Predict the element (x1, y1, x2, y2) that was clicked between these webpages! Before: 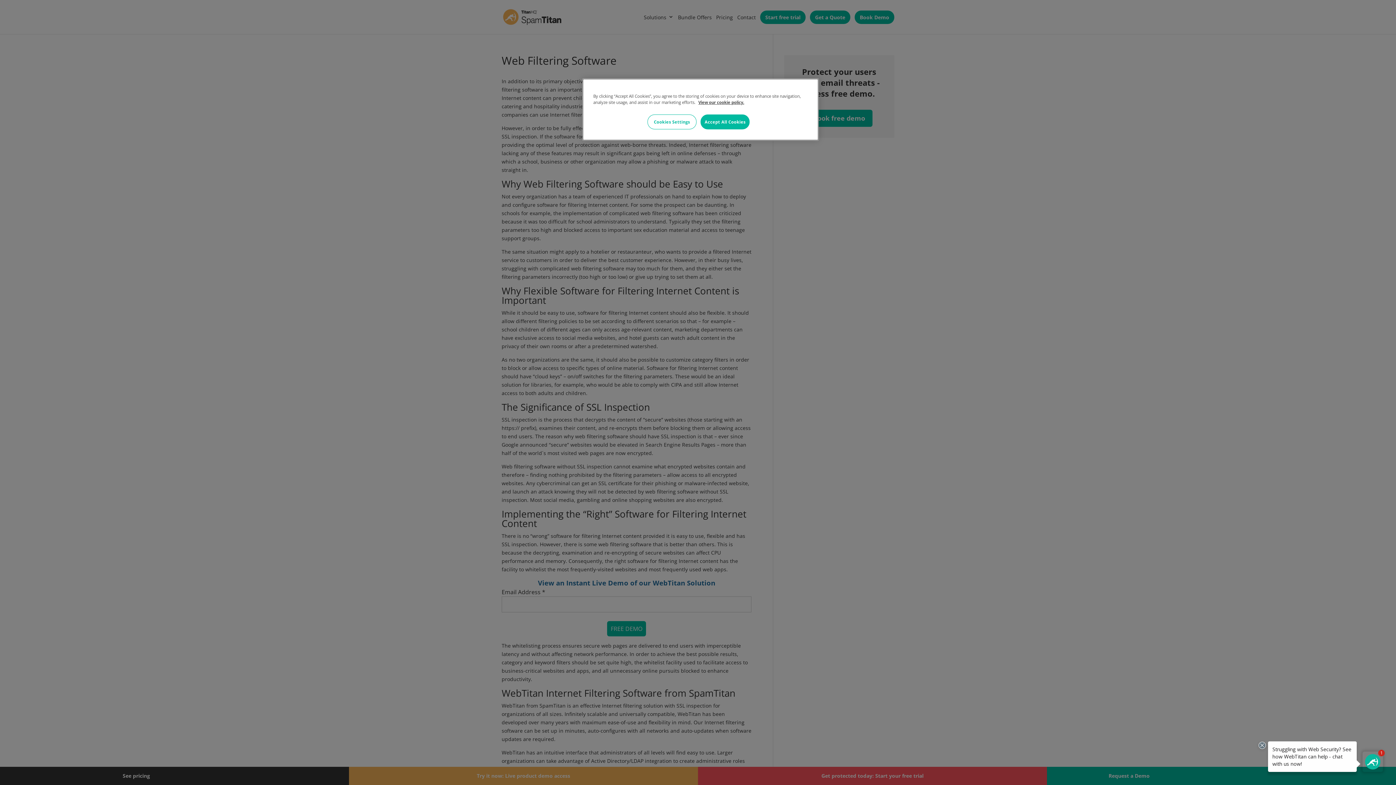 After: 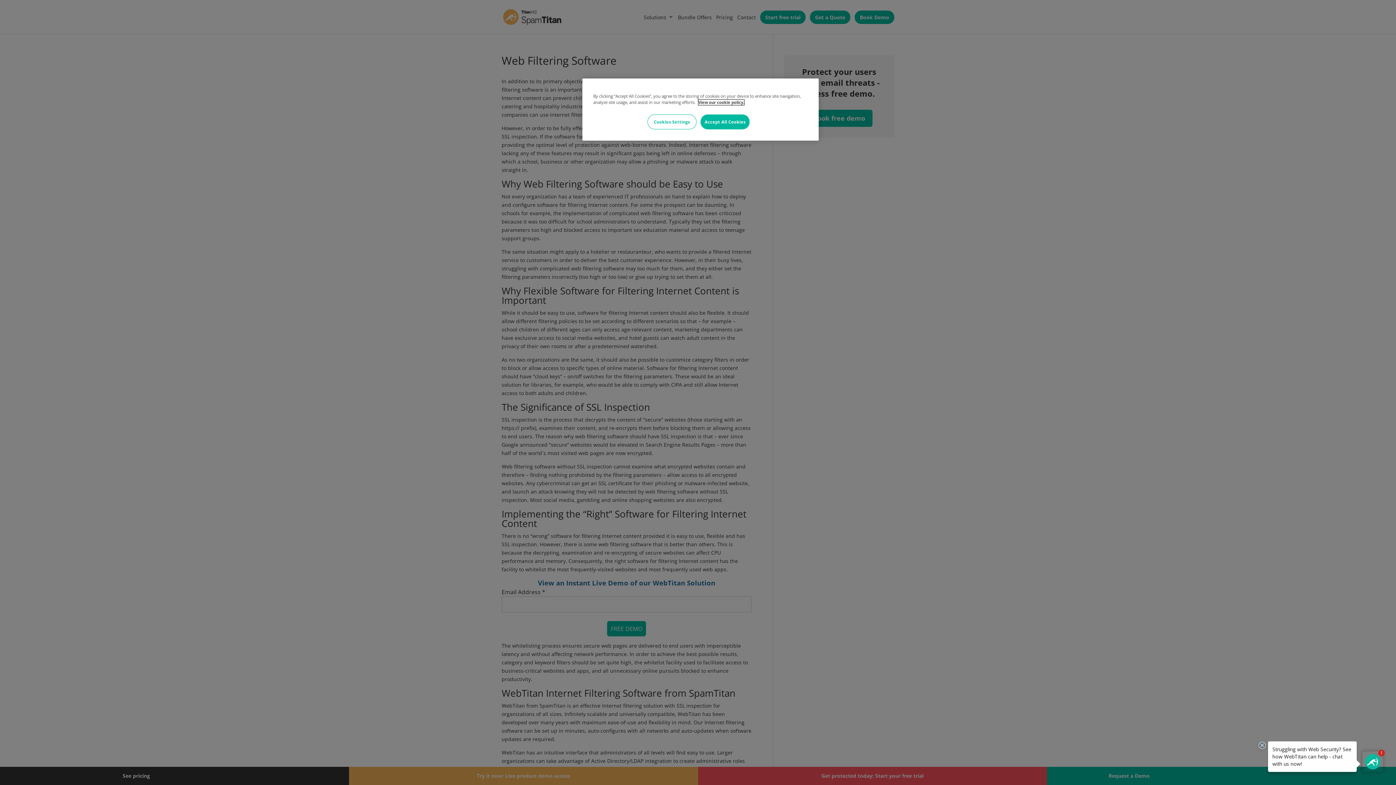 Action: label: More information about your privacy, opens in a new tab bbox: (698, 99, 744, 105)